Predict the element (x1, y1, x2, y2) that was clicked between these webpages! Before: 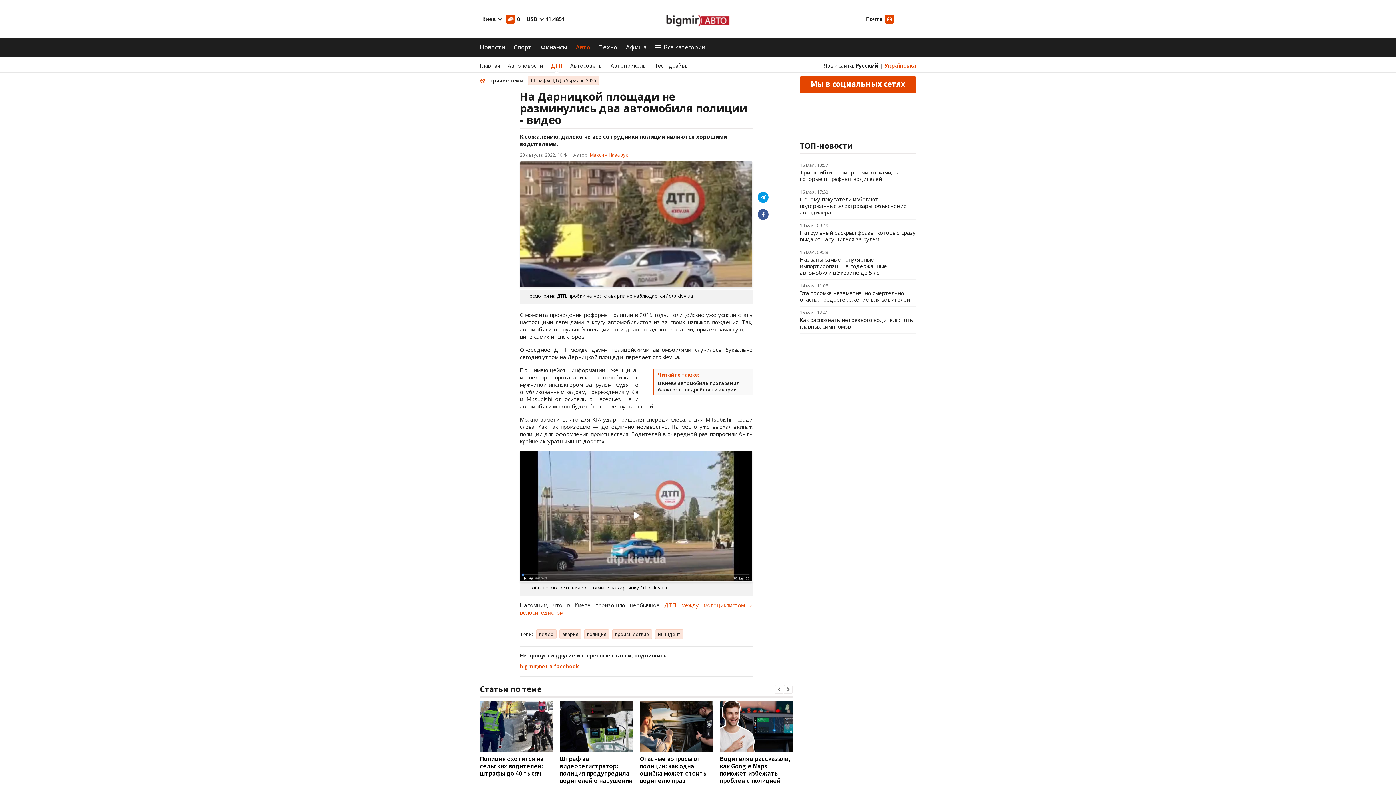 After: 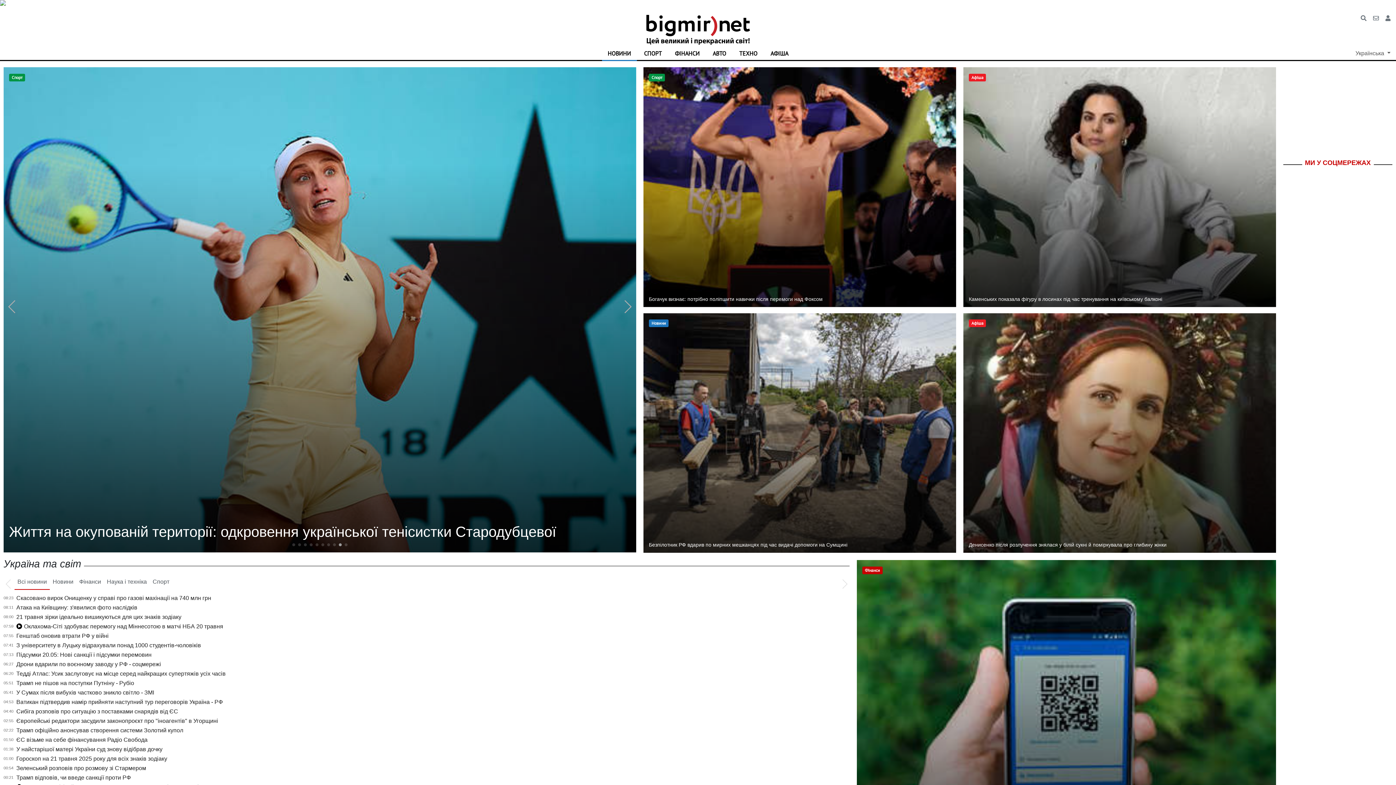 Action: bbox: (664, 13, 699, 27)